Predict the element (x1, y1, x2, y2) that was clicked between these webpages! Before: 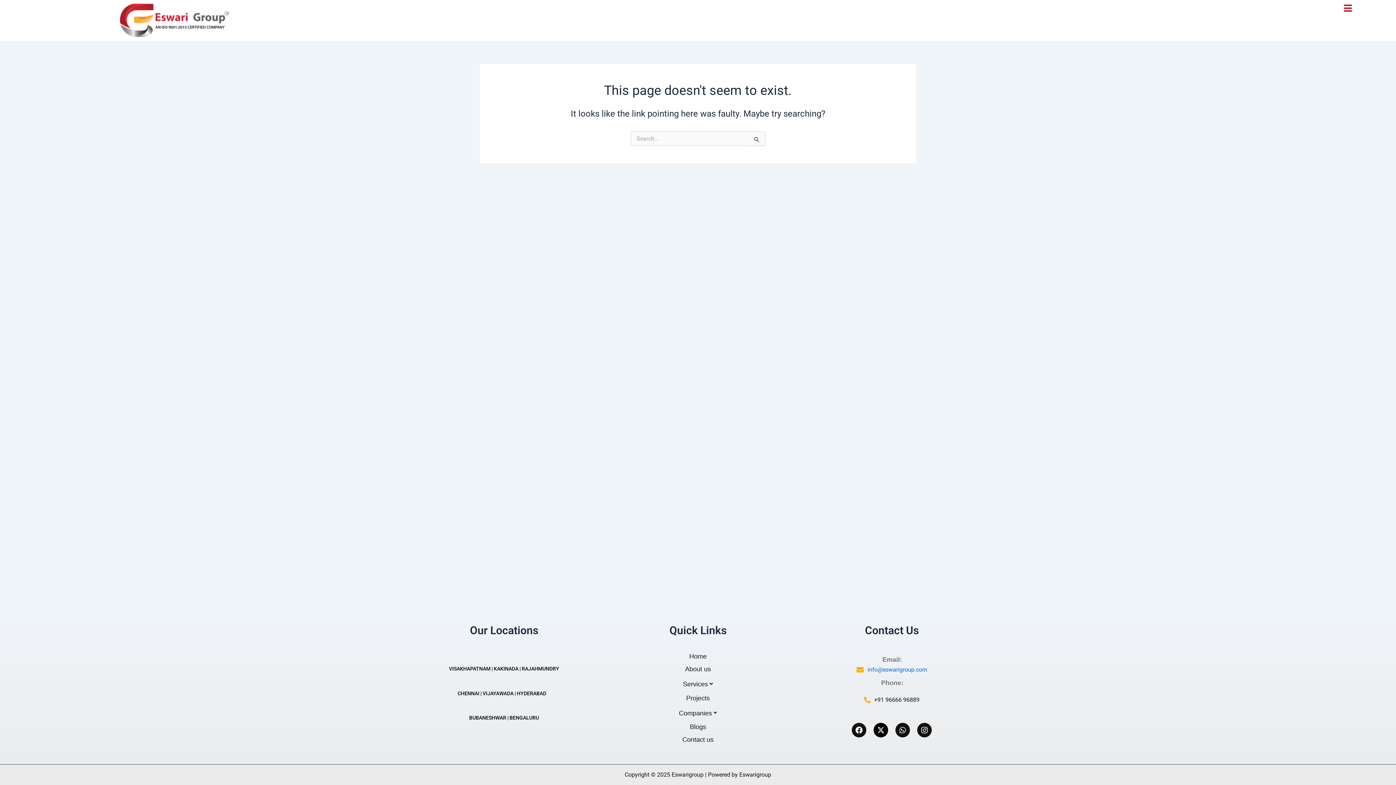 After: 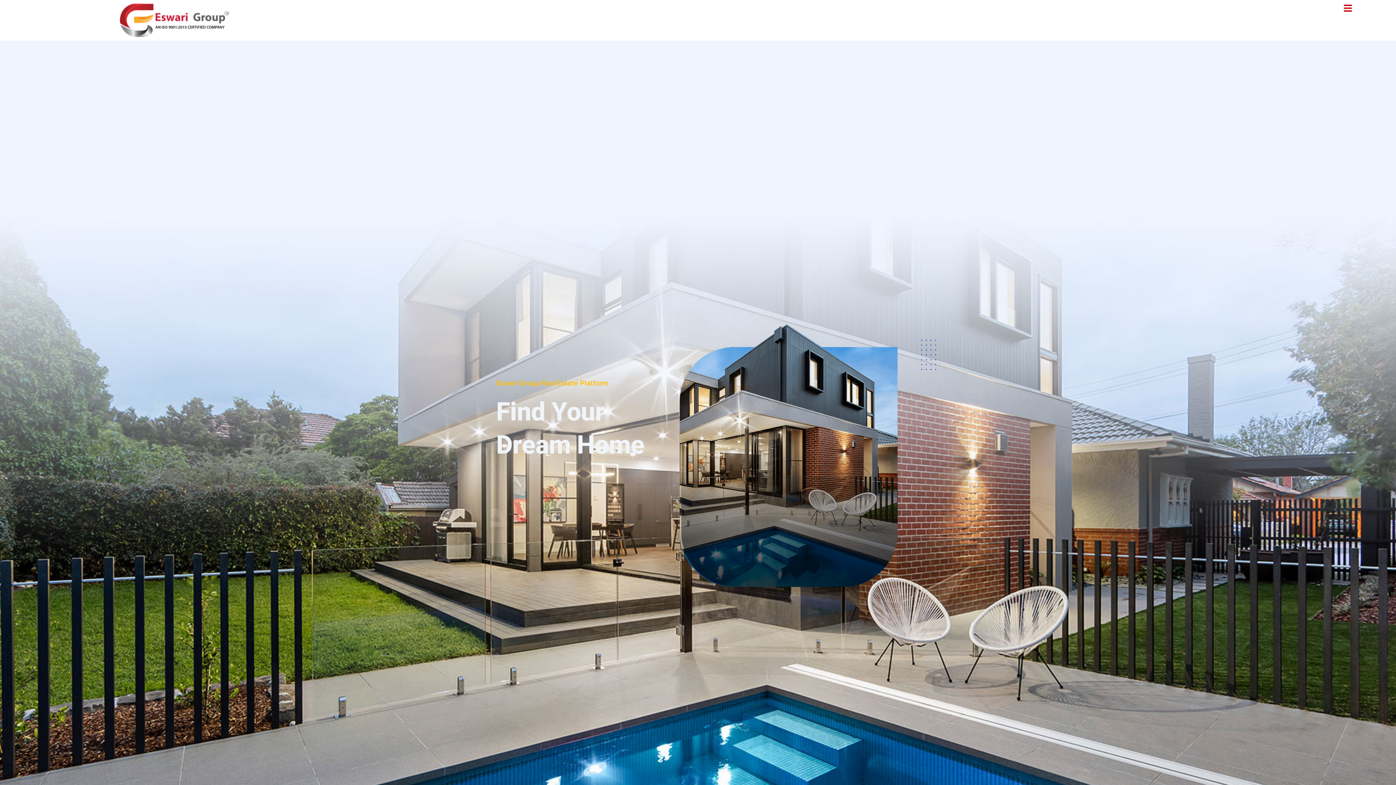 Action: label: Home bbox: (601, 650, 795, 663)